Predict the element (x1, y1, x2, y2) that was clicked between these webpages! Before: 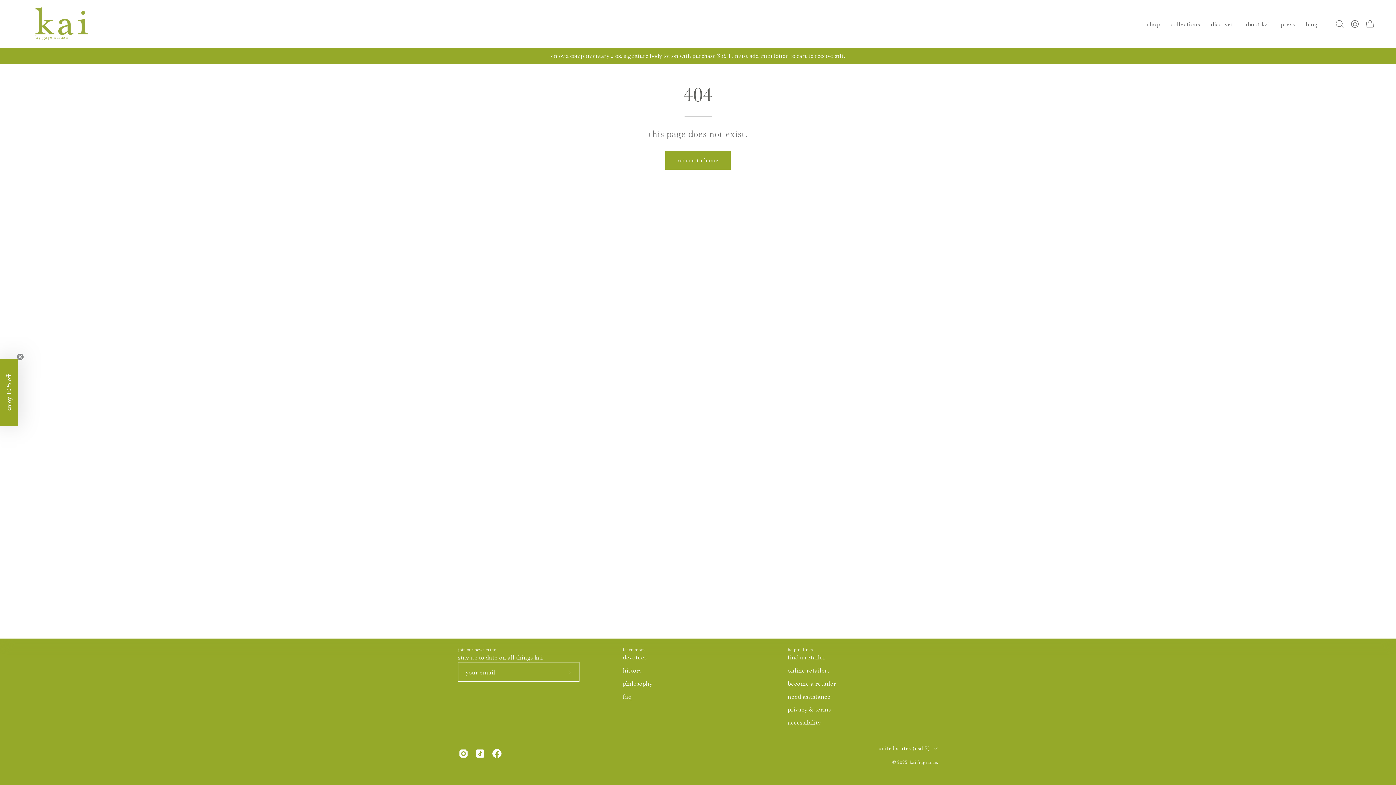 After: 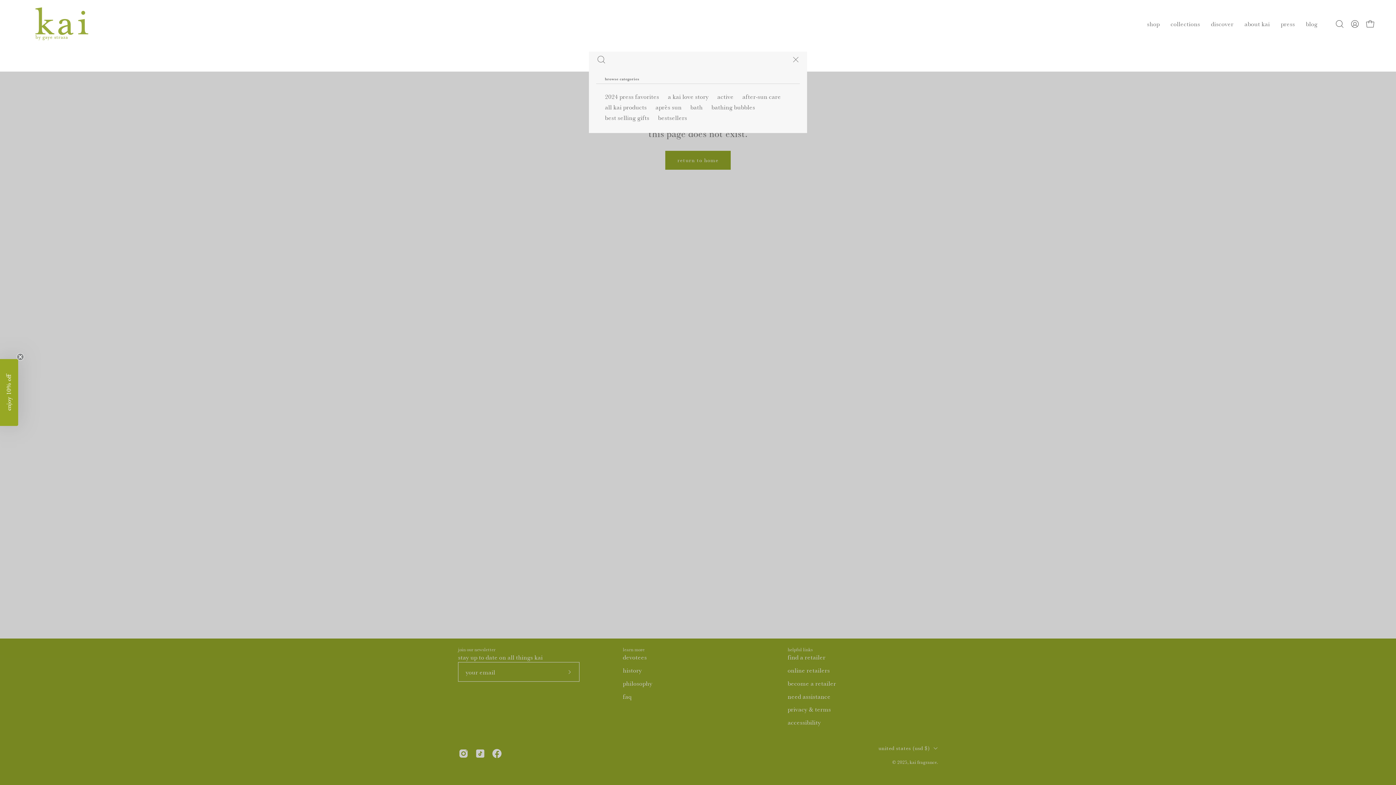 Action: bbox: (1332, 16, 1347, 31) label: open search bar